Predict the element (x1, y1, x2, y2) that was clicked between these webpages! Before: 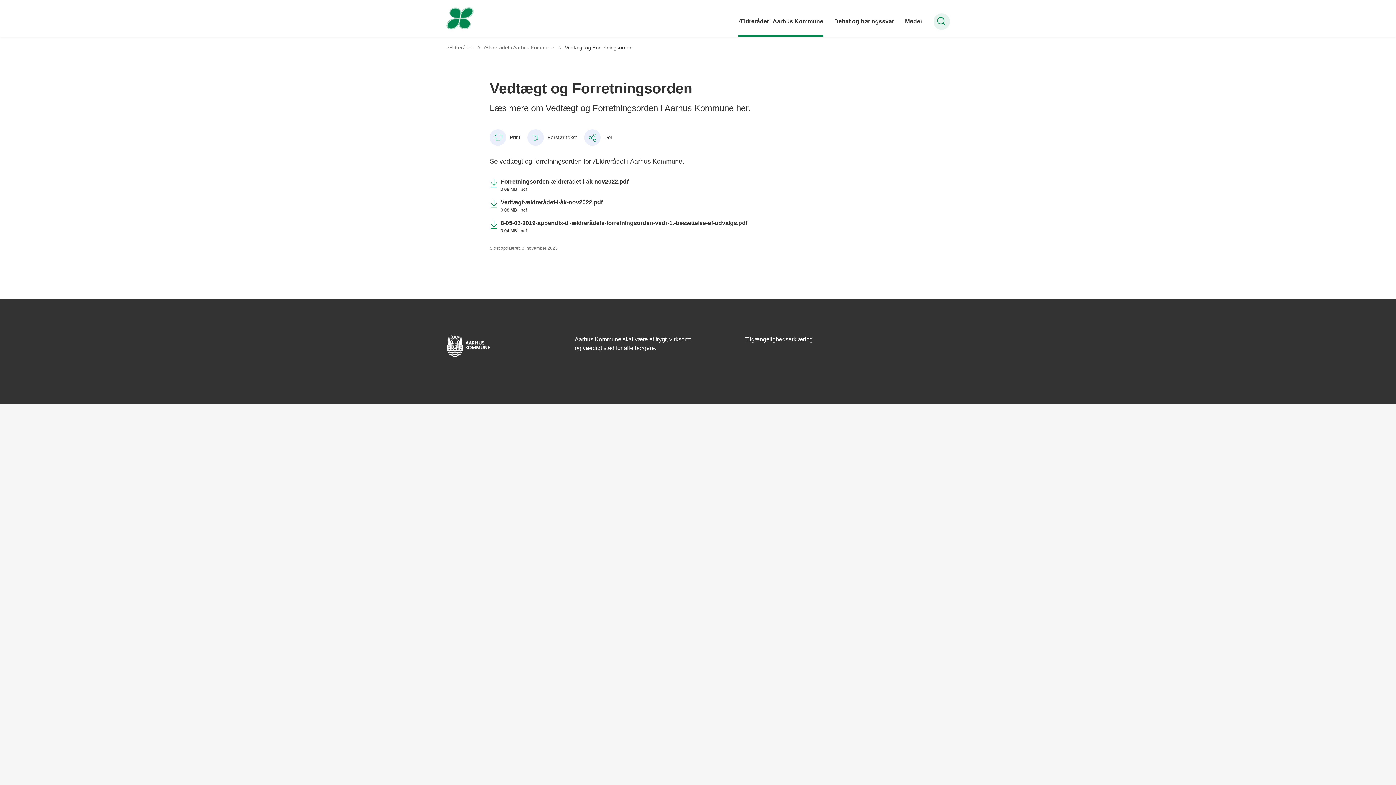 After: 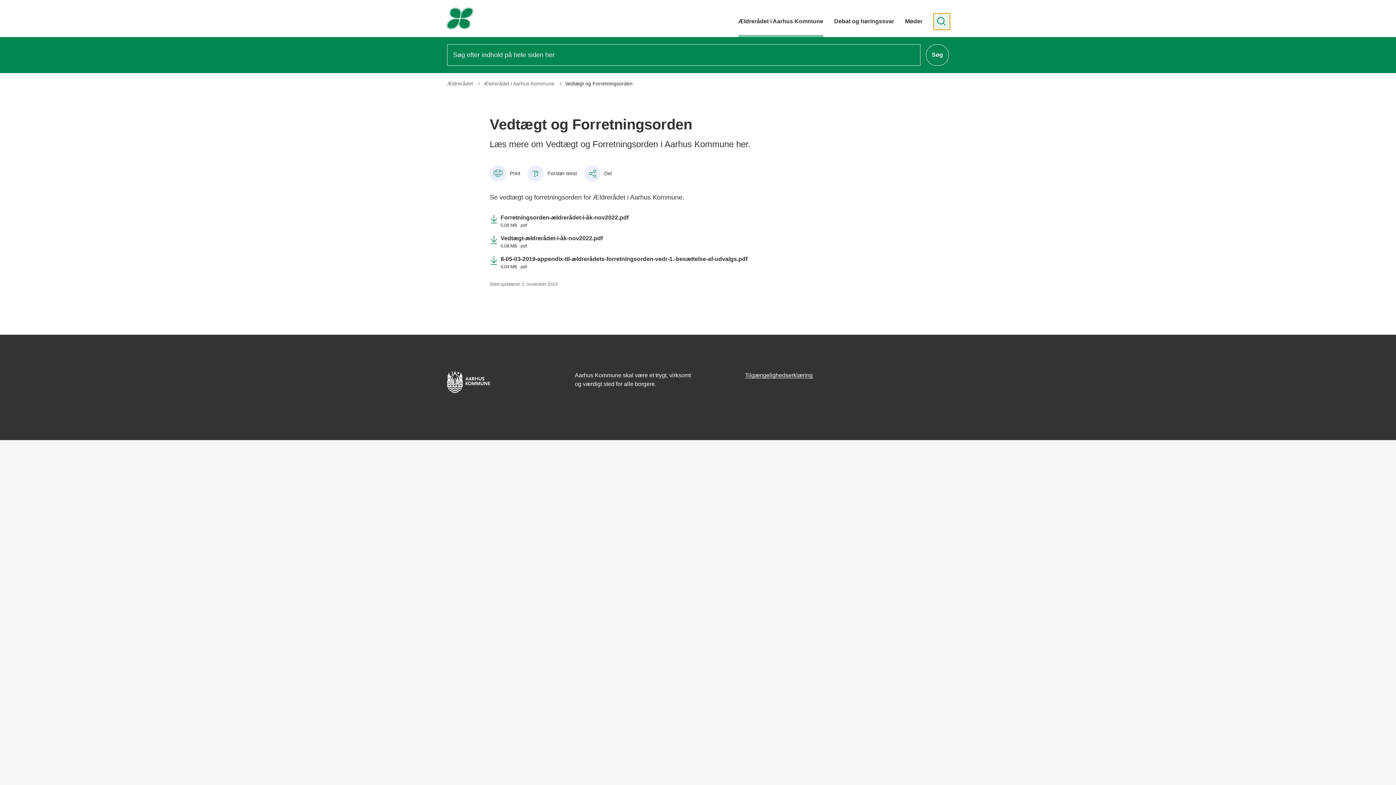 Action: bbox: (933, 13, 950, 29) label: Søge knap